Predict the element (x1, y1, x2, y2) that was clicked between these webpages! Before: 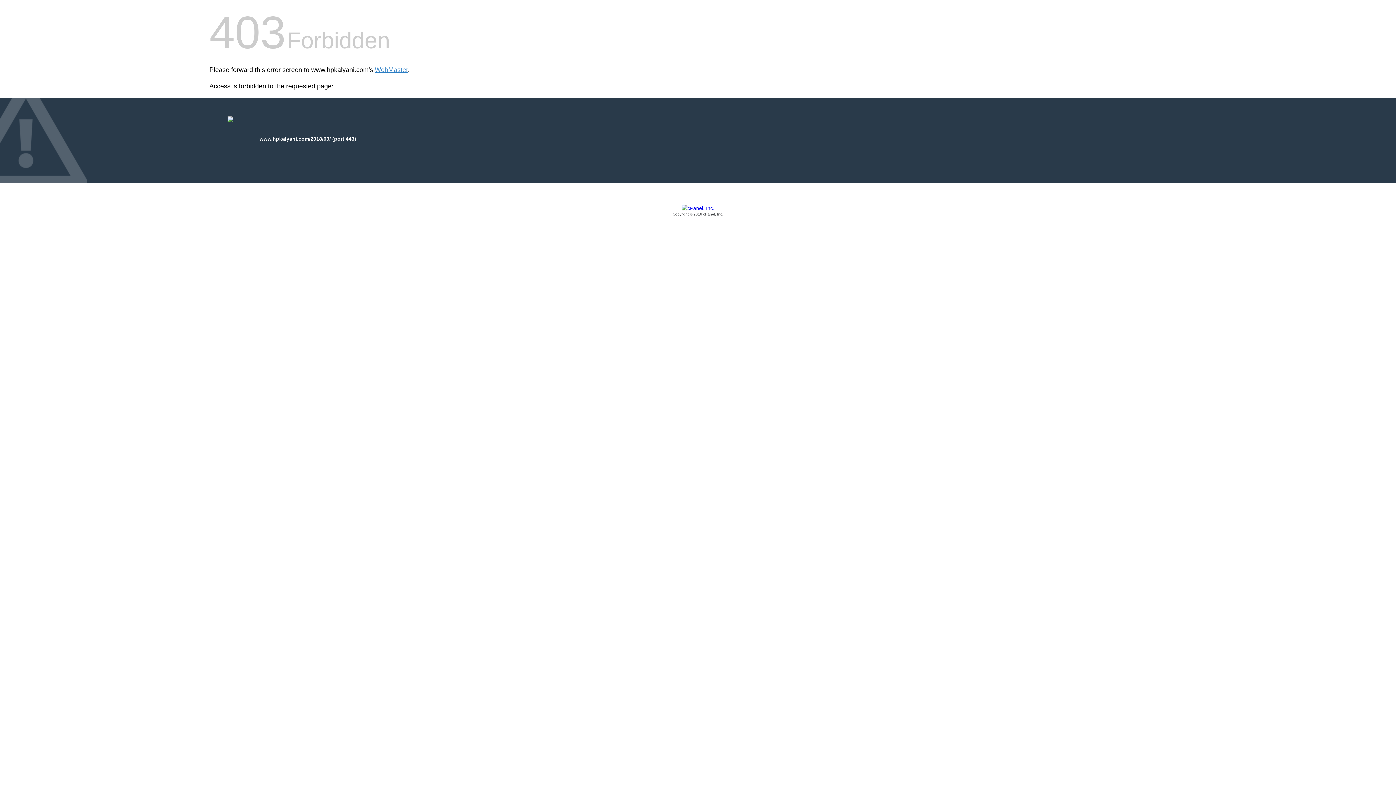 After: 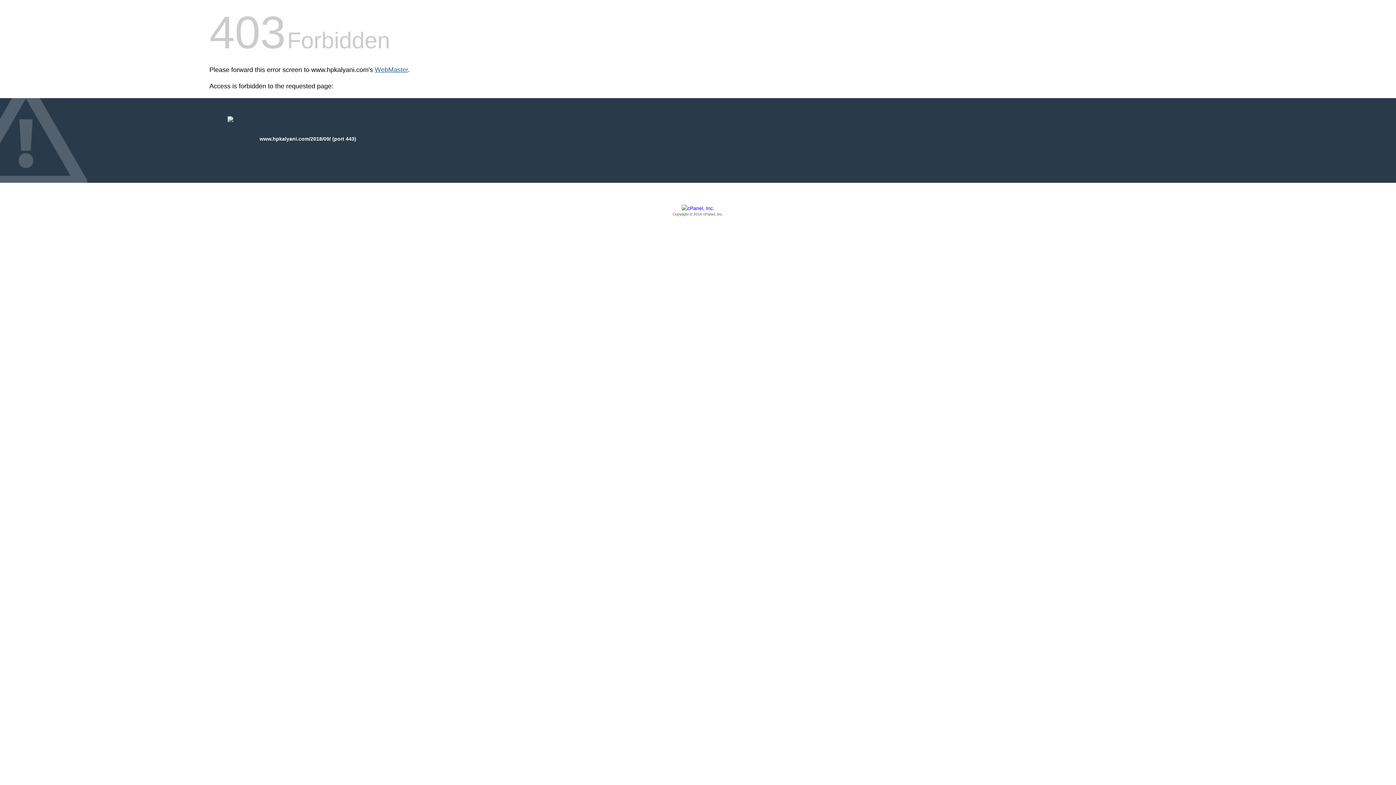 Action: label: WebMaster bbox: (374, 66, 408, 73)